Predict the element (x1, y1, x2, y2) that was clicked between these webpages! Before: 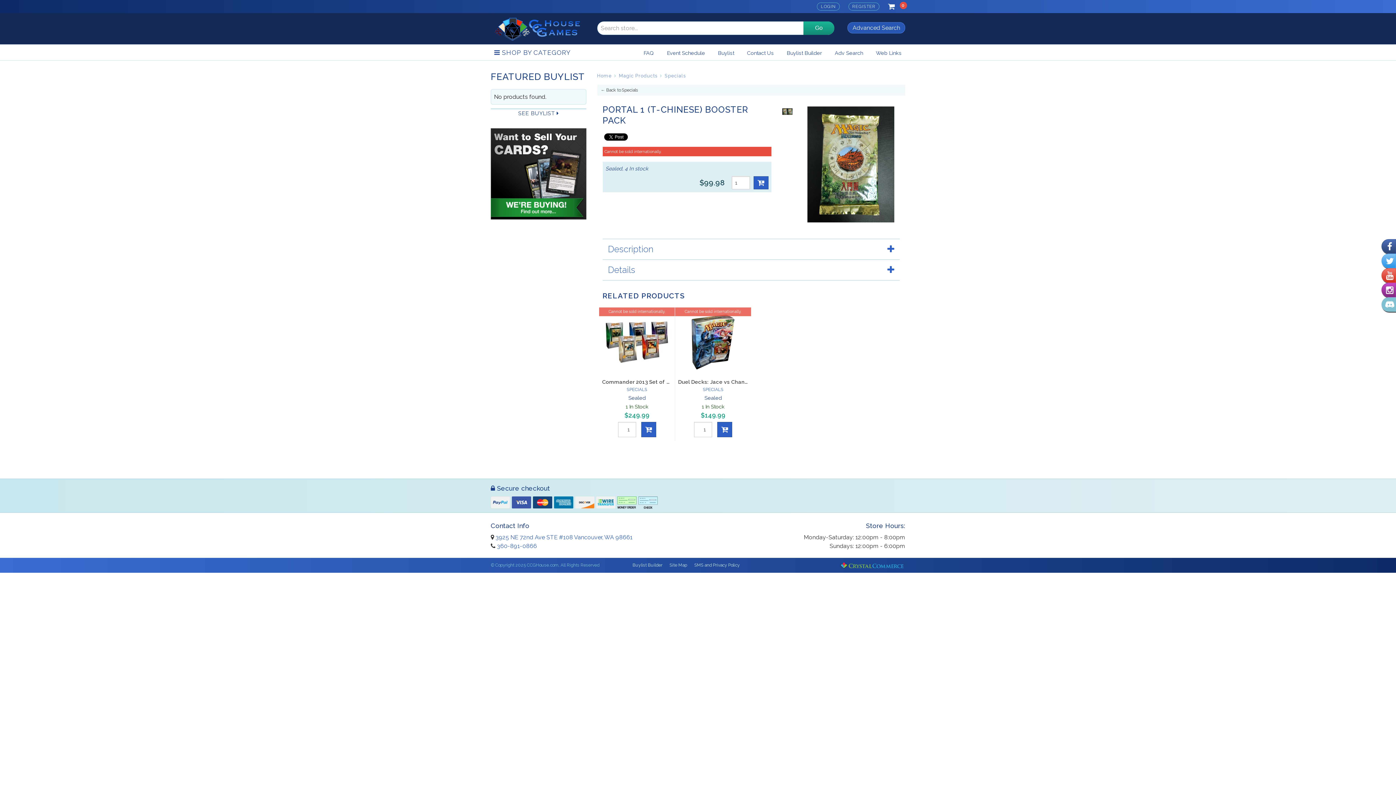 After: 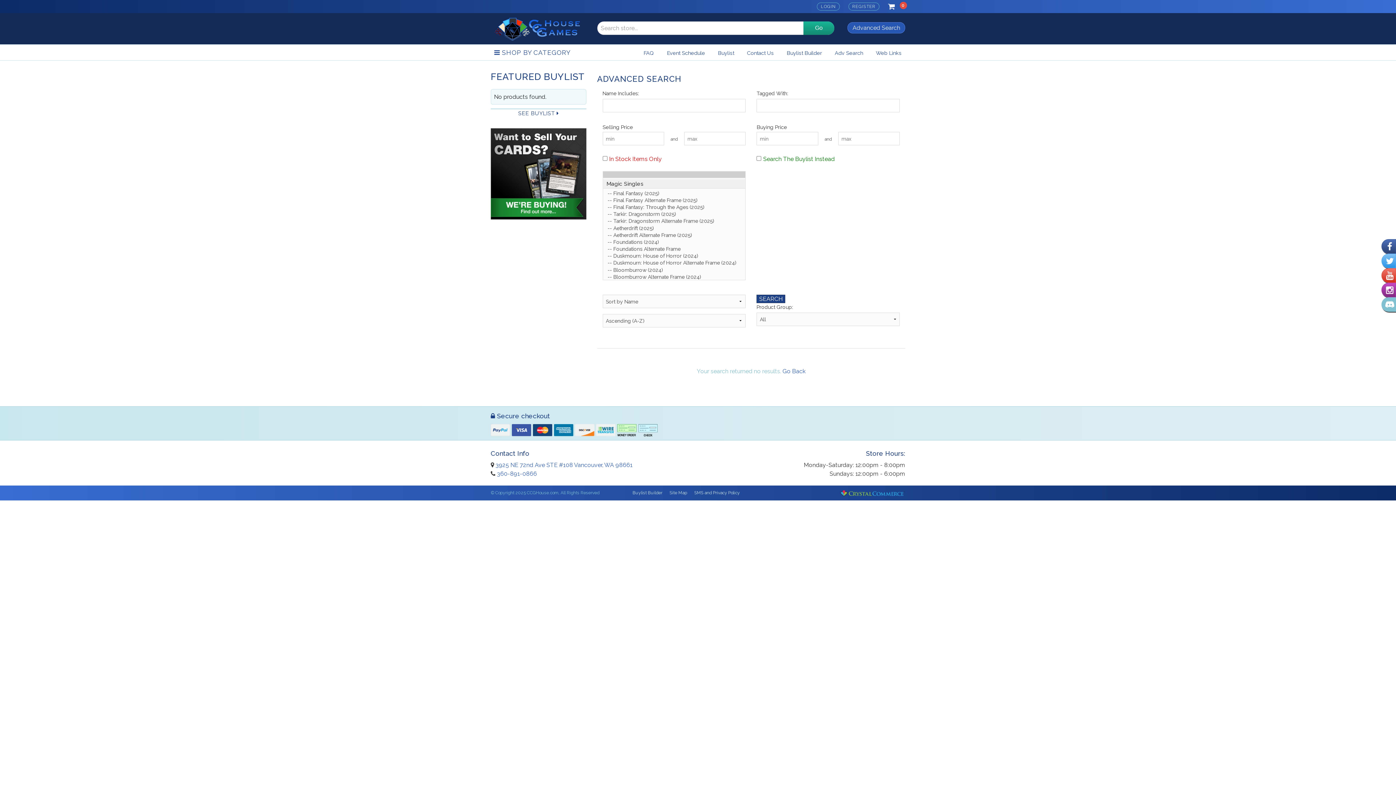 Action: bbox: (847, 22, 905, 33) label: Advanced Search